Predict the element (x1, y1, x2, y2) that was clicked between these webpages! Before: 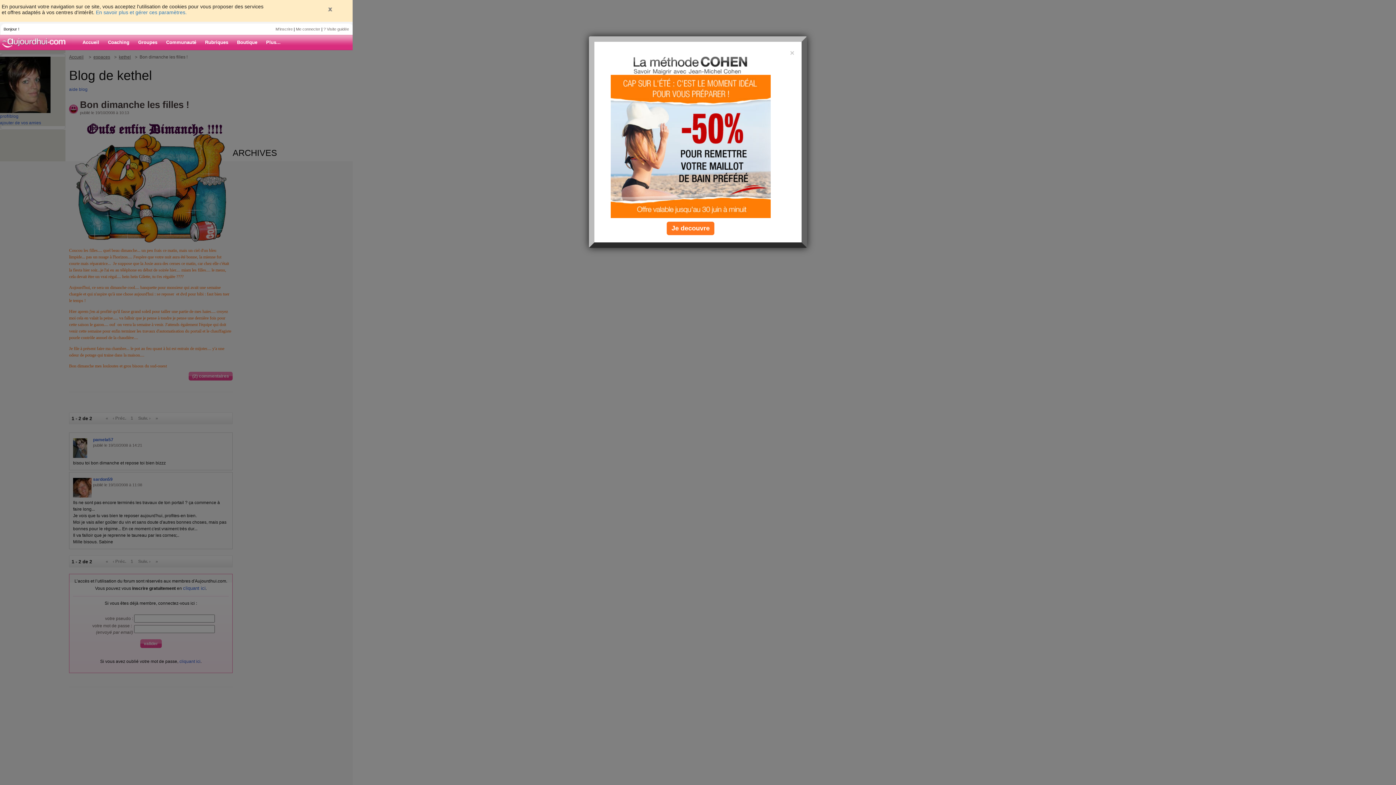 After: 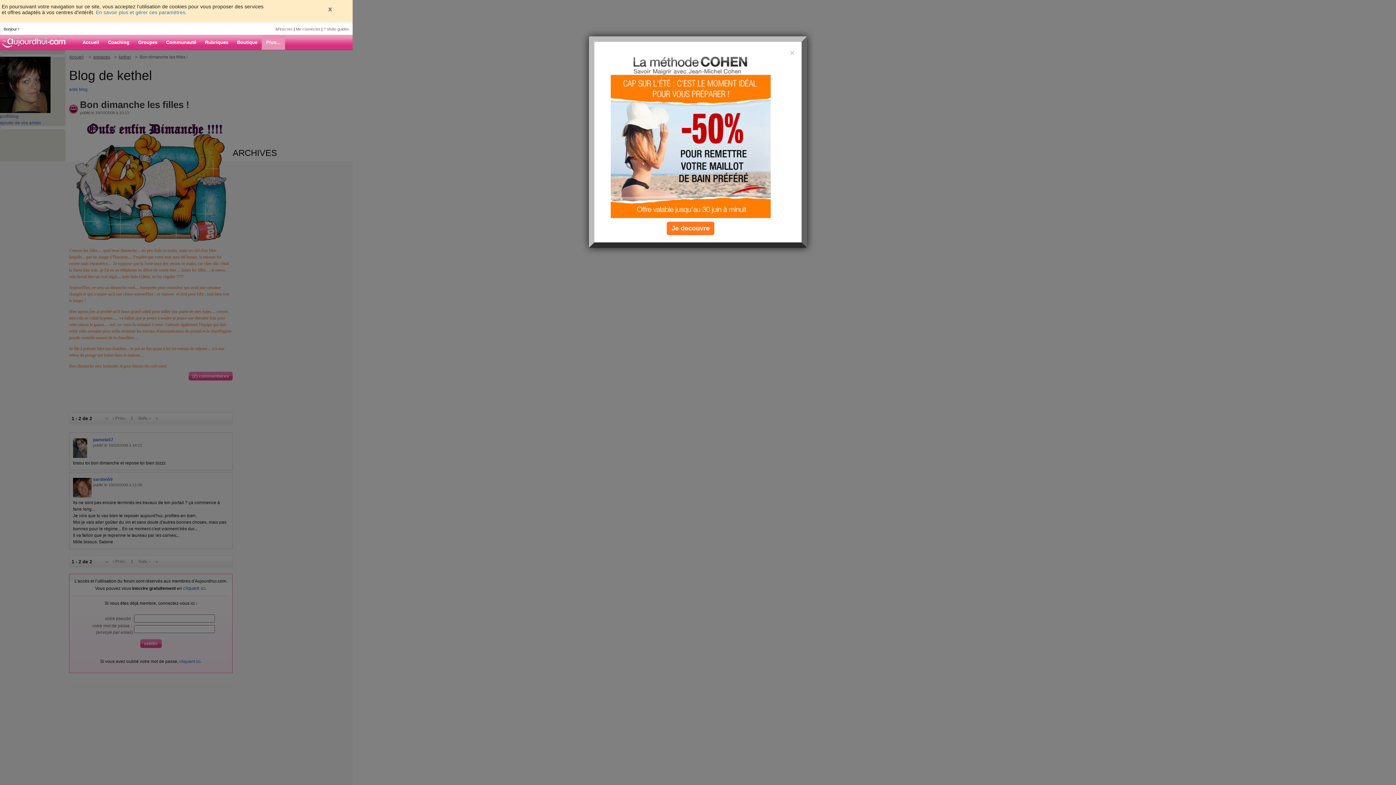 Action: label: Plus... bbox: (261, 35, 285, 49)